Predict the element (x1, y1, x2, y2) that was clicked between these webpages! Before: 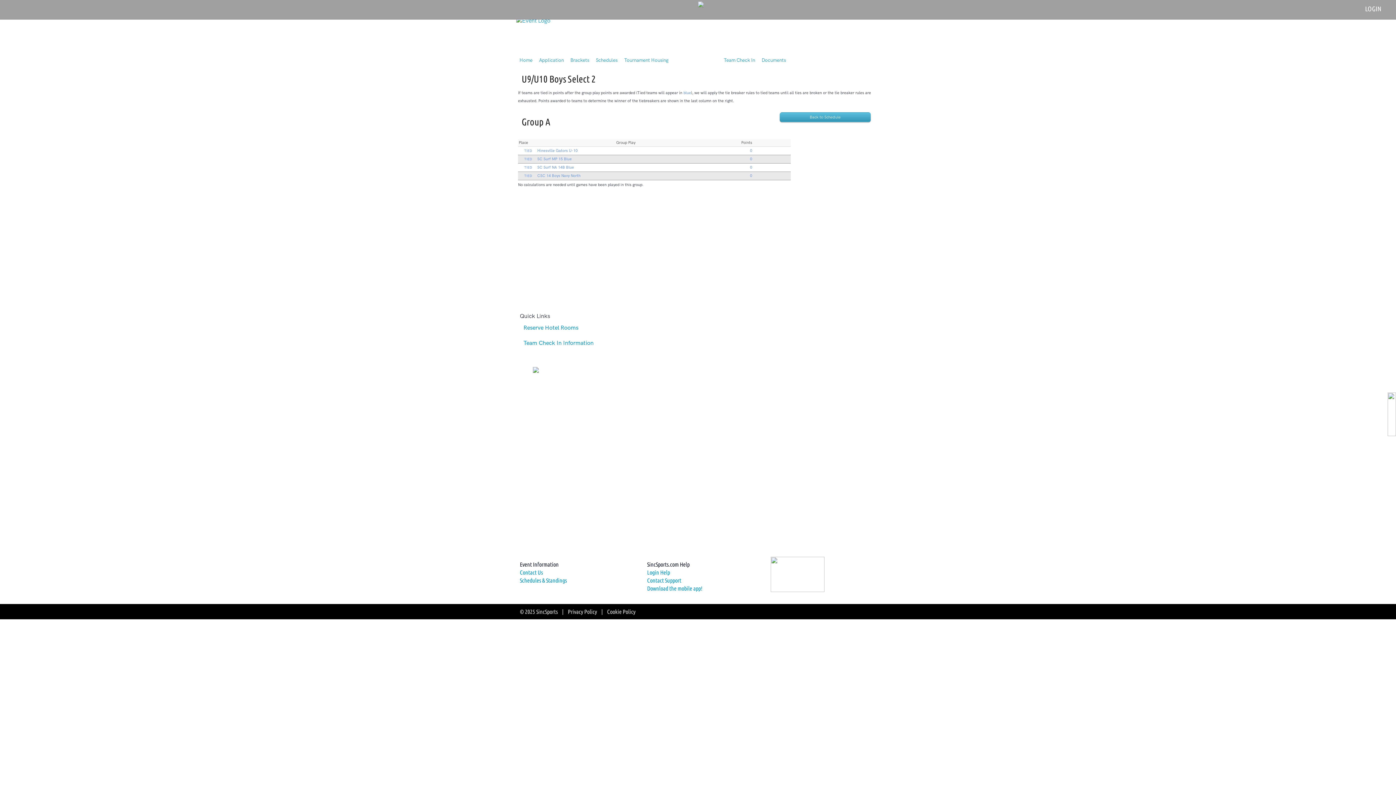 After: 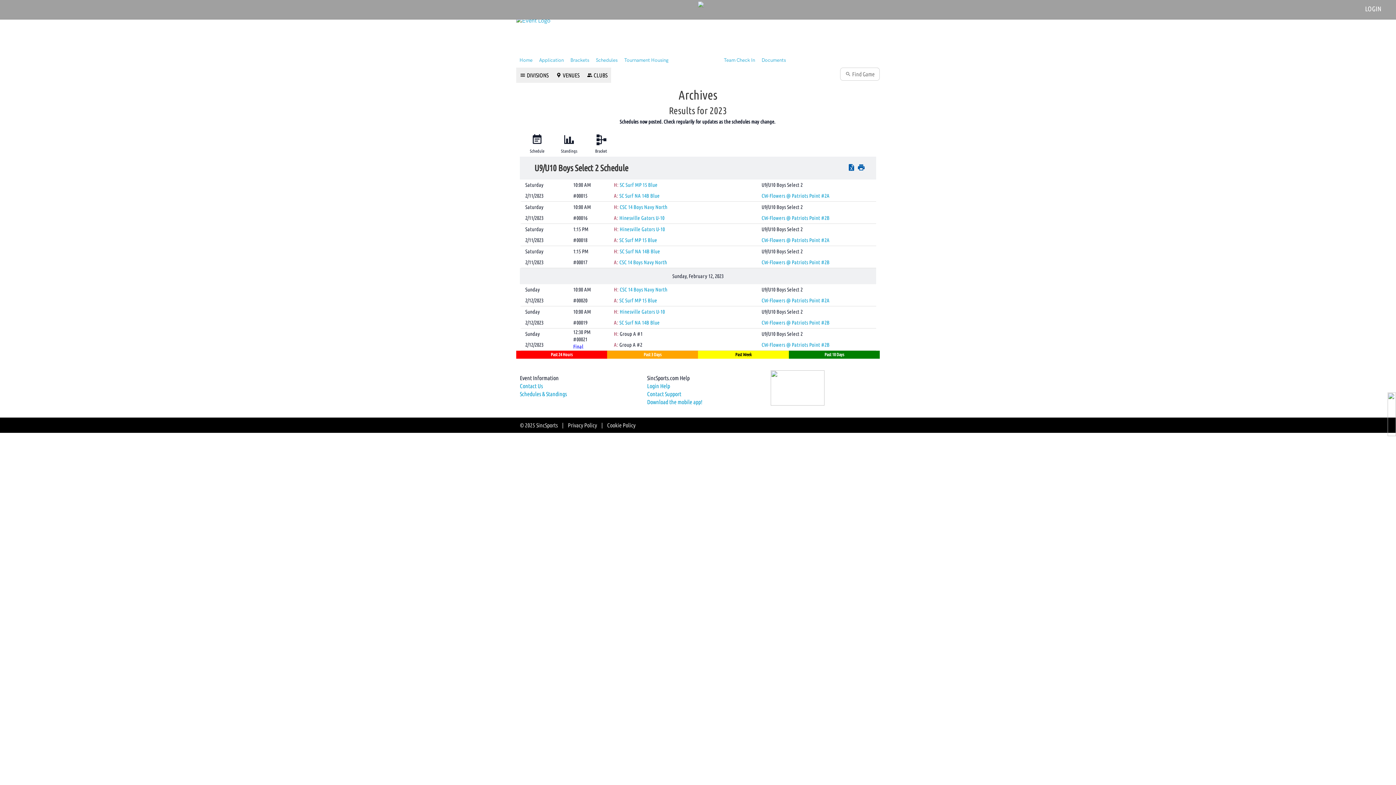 Action: label: Back to Schedule bbox: (780, 112, 870, 122)